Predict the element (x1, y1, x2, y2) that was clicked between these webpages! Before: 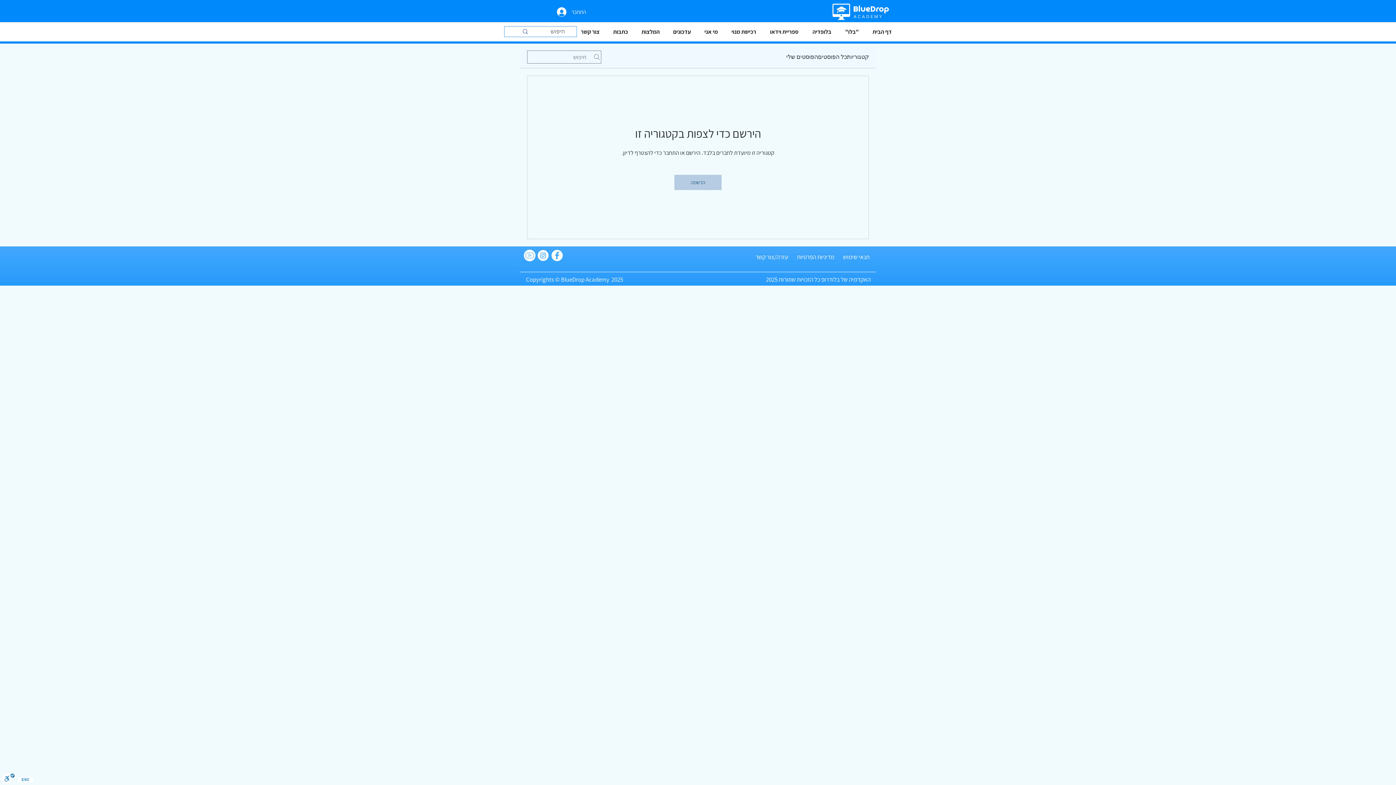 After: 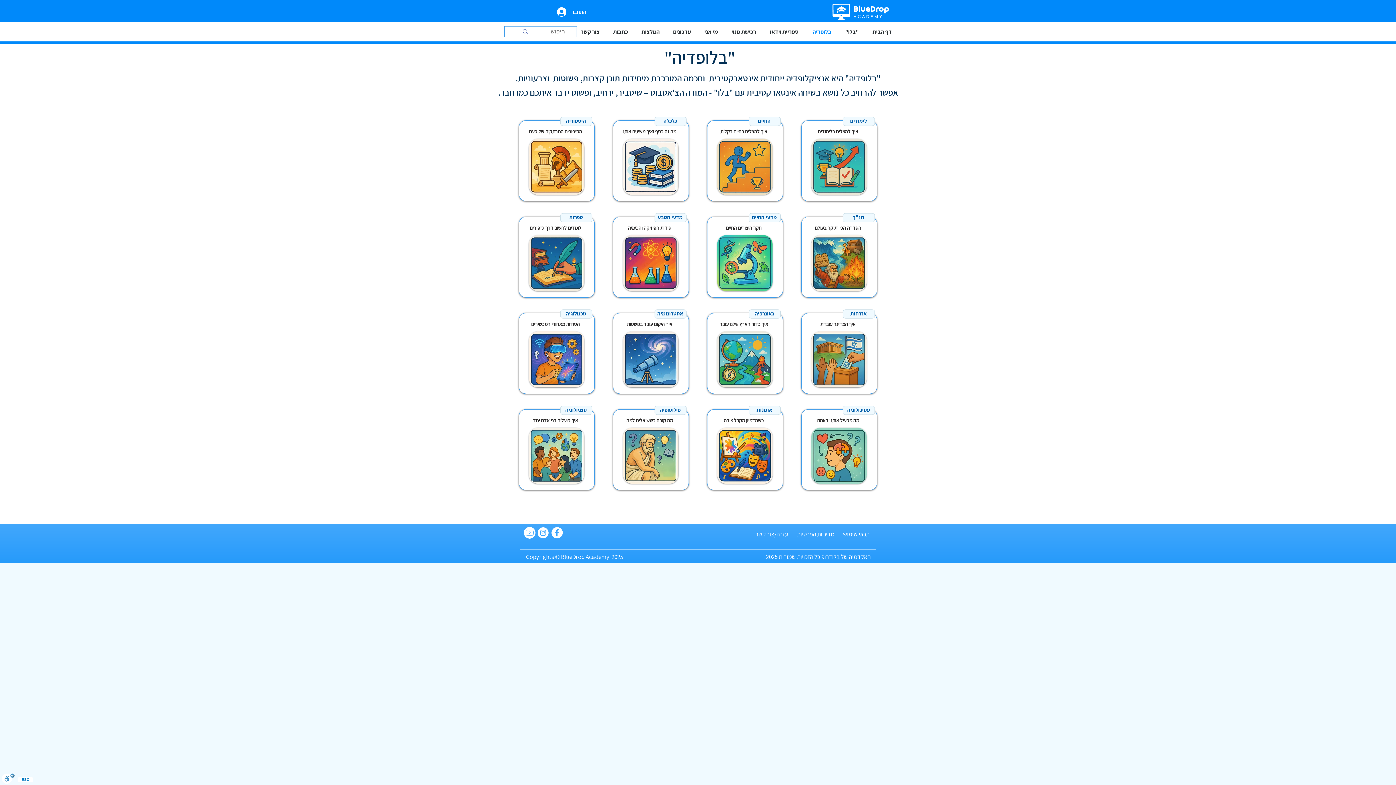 Action: label: בלופדיה bbox: (805, 24, 838, 39)